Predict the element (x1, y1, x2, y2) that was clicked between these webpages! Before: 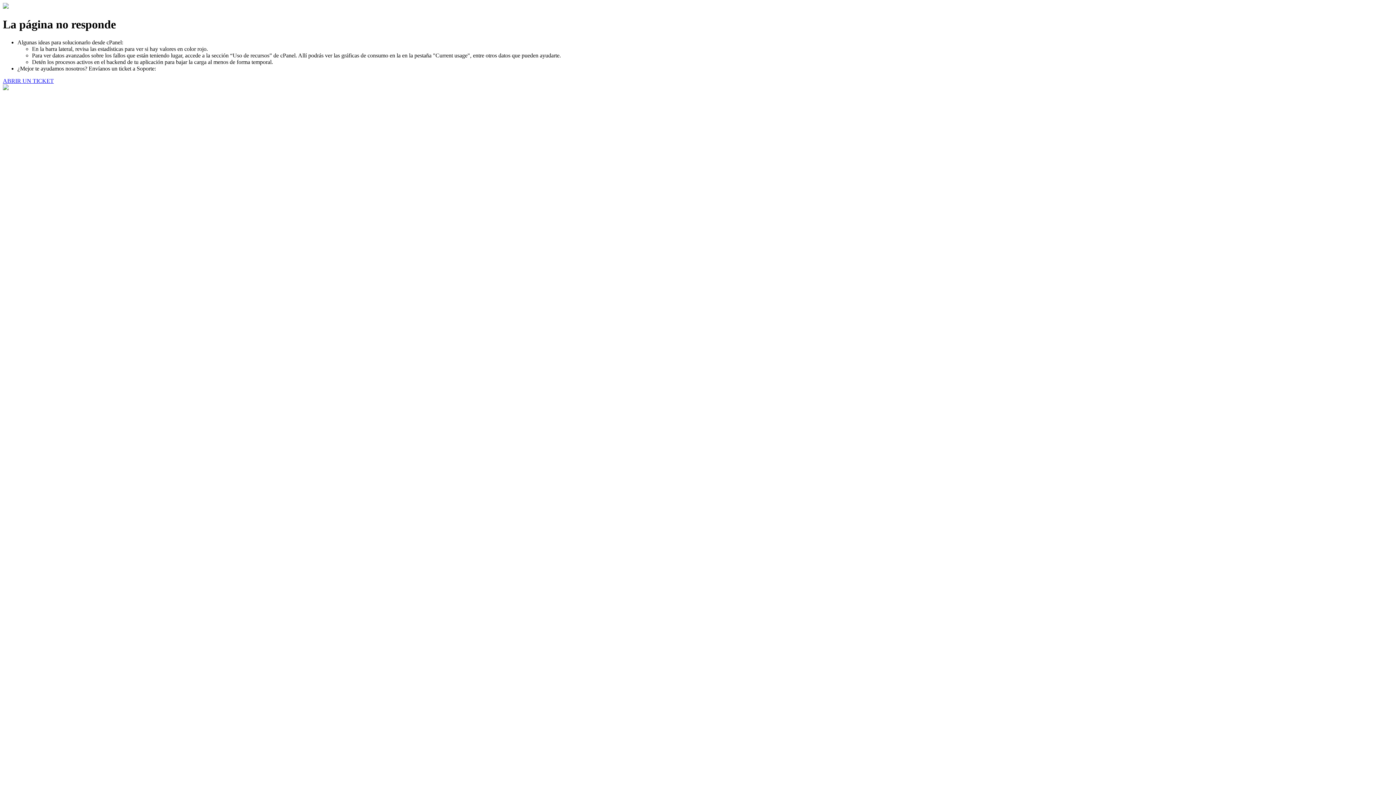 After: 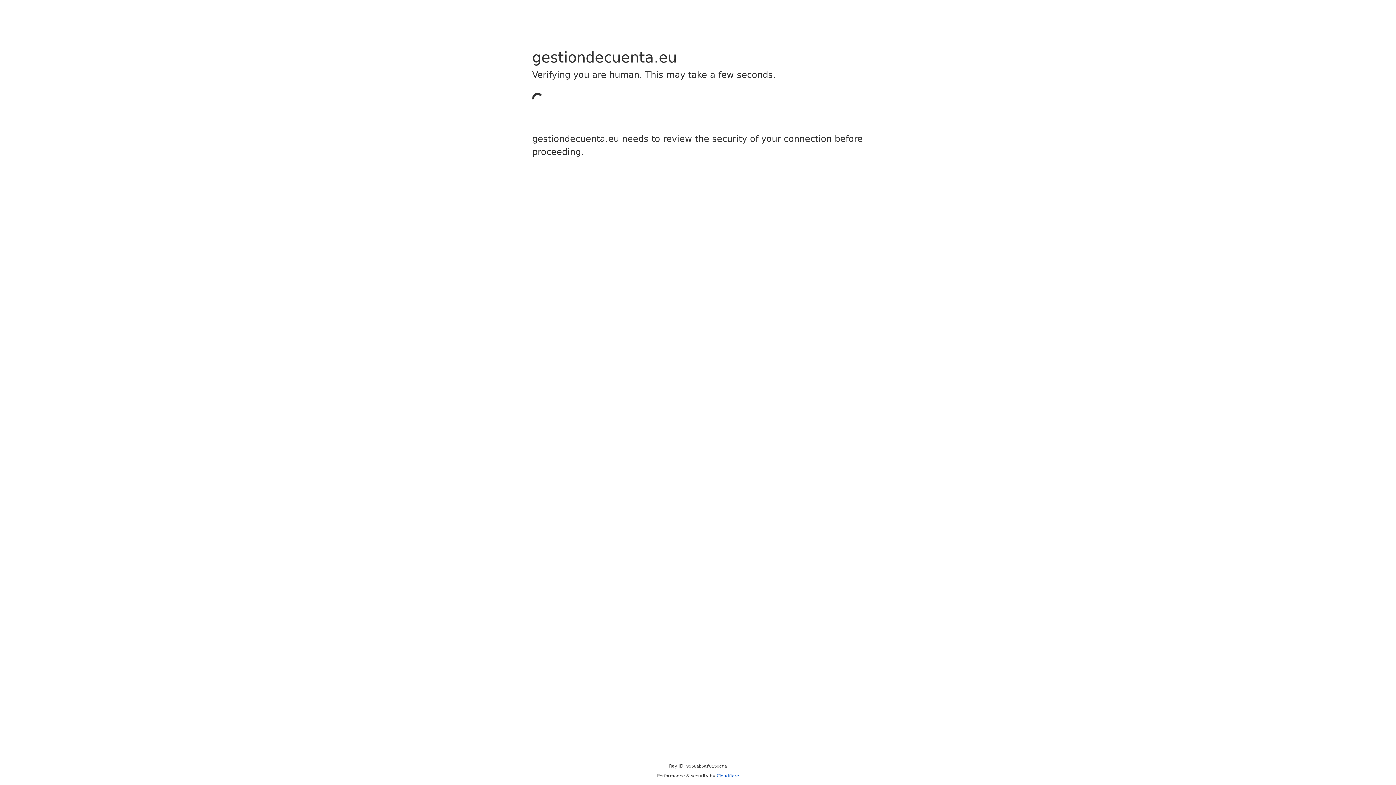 Action: label: ABRIR UN TICKET bbox: (2, 77, 53, 83)